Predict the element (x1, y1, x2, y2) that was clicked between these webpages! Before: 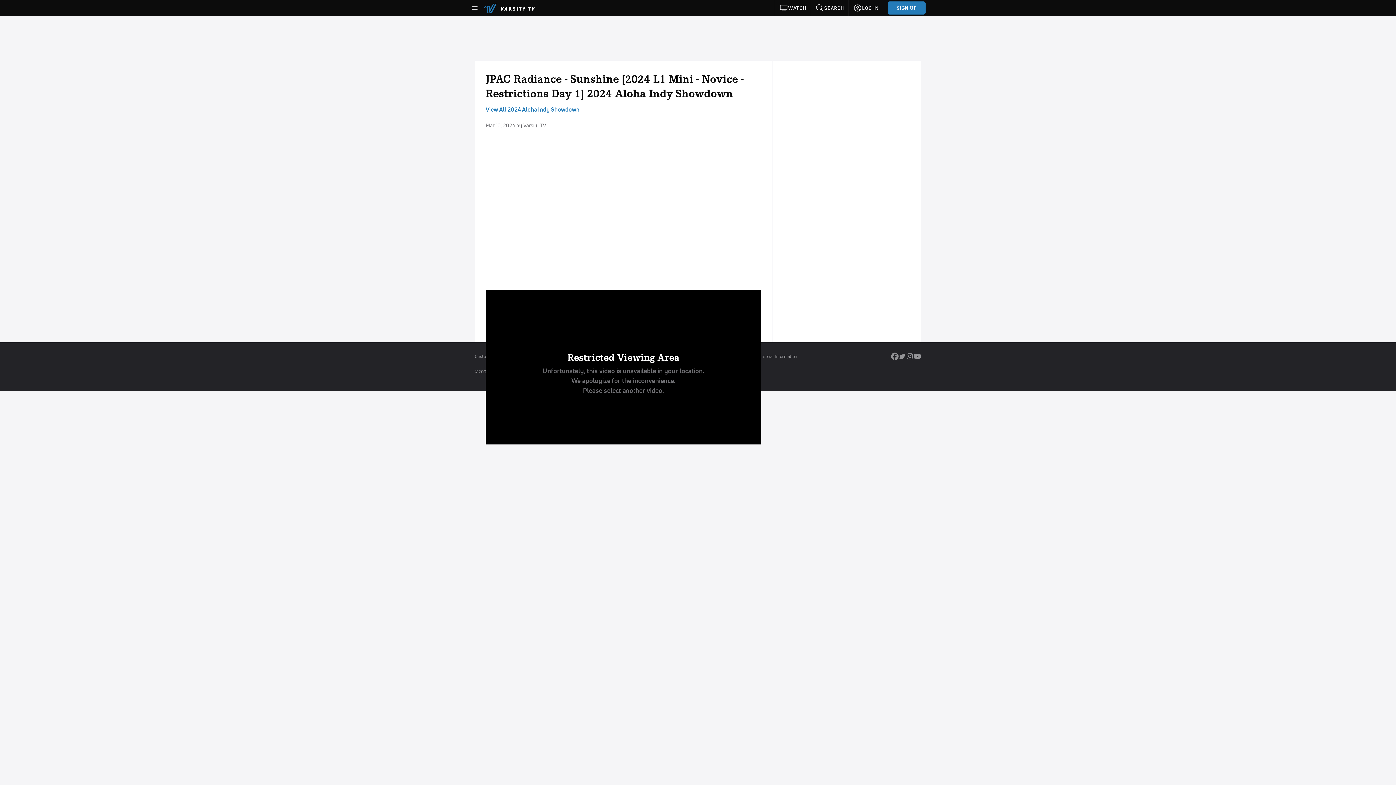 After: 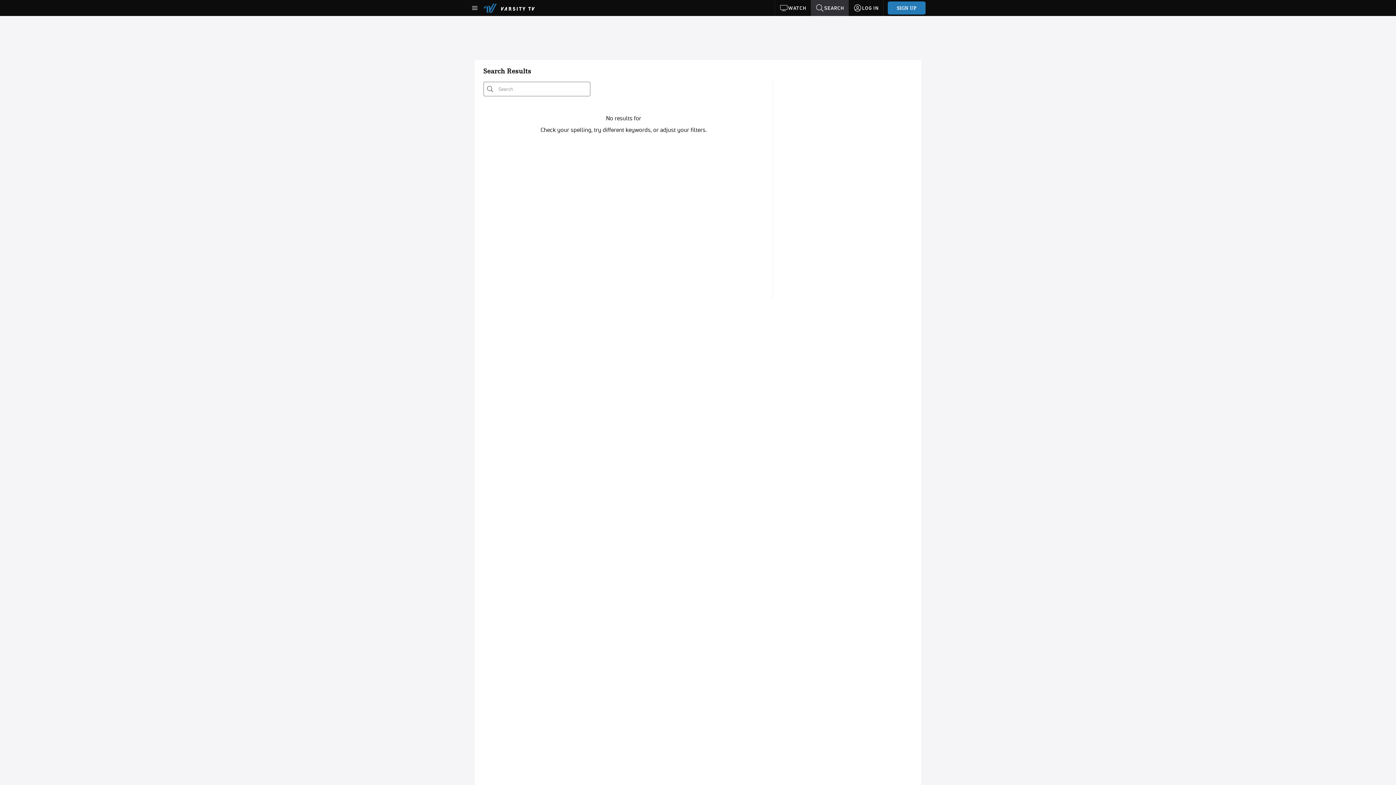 Action: label: SEARCH bbox: (811, 0, 848, 16)